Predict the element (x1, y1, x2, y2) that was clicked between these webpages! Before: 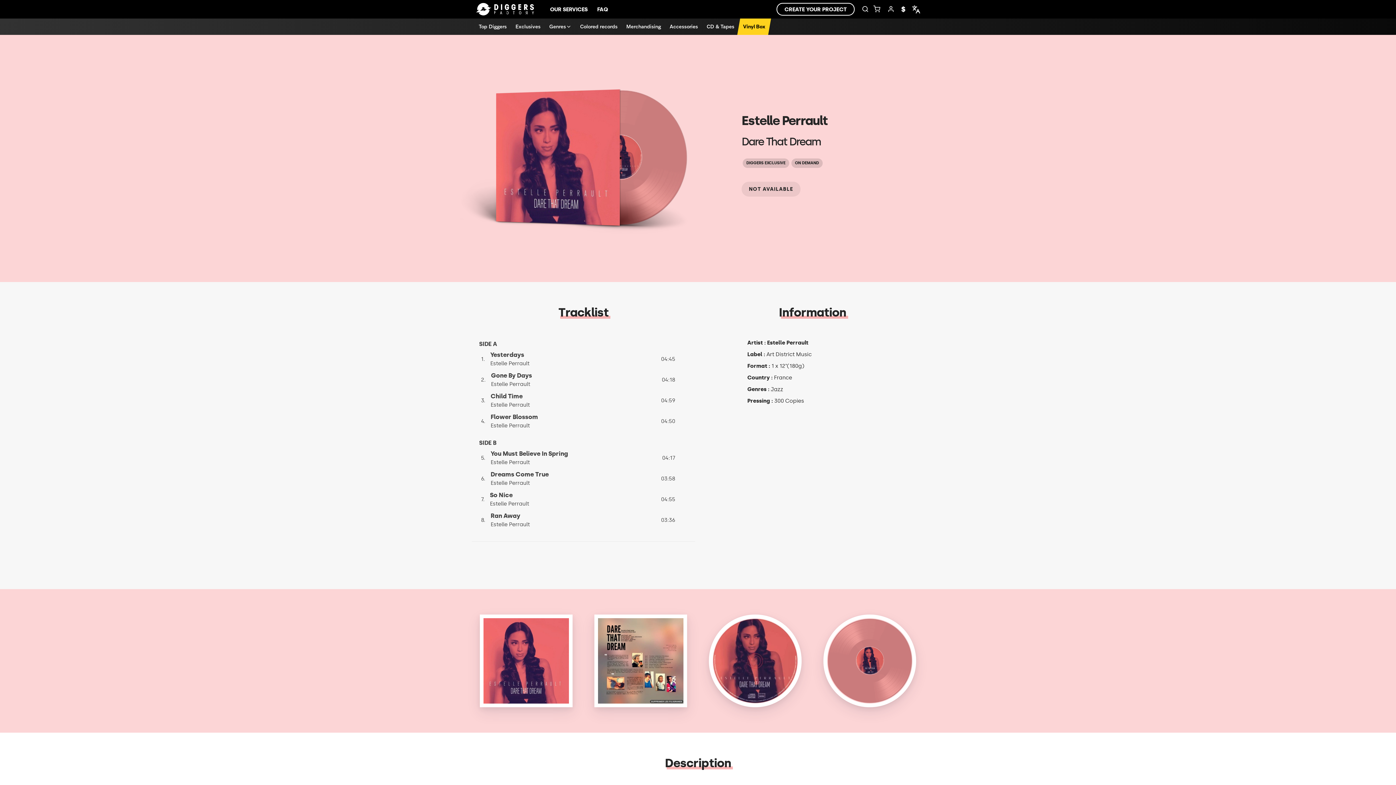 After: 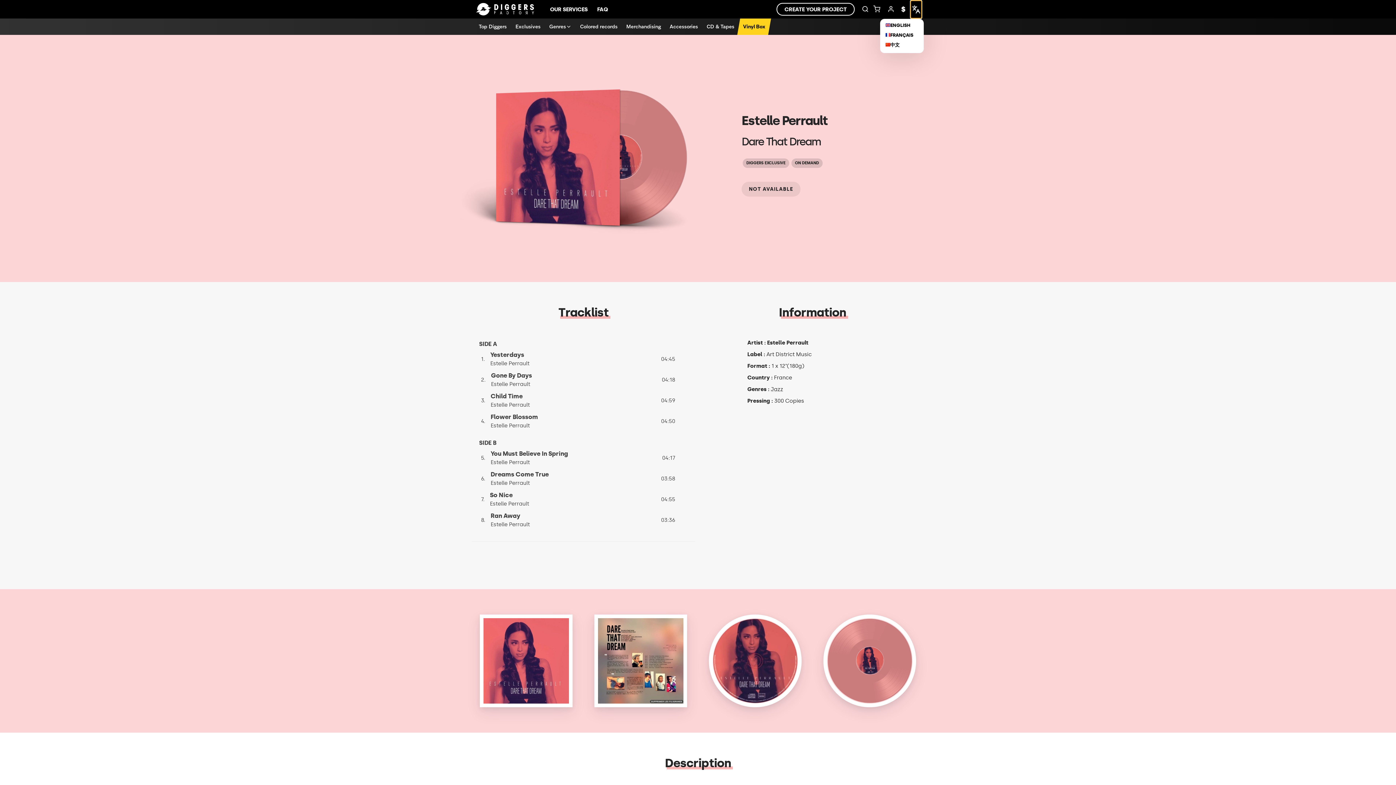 Action: bbox: (910, 0, 921, 18)